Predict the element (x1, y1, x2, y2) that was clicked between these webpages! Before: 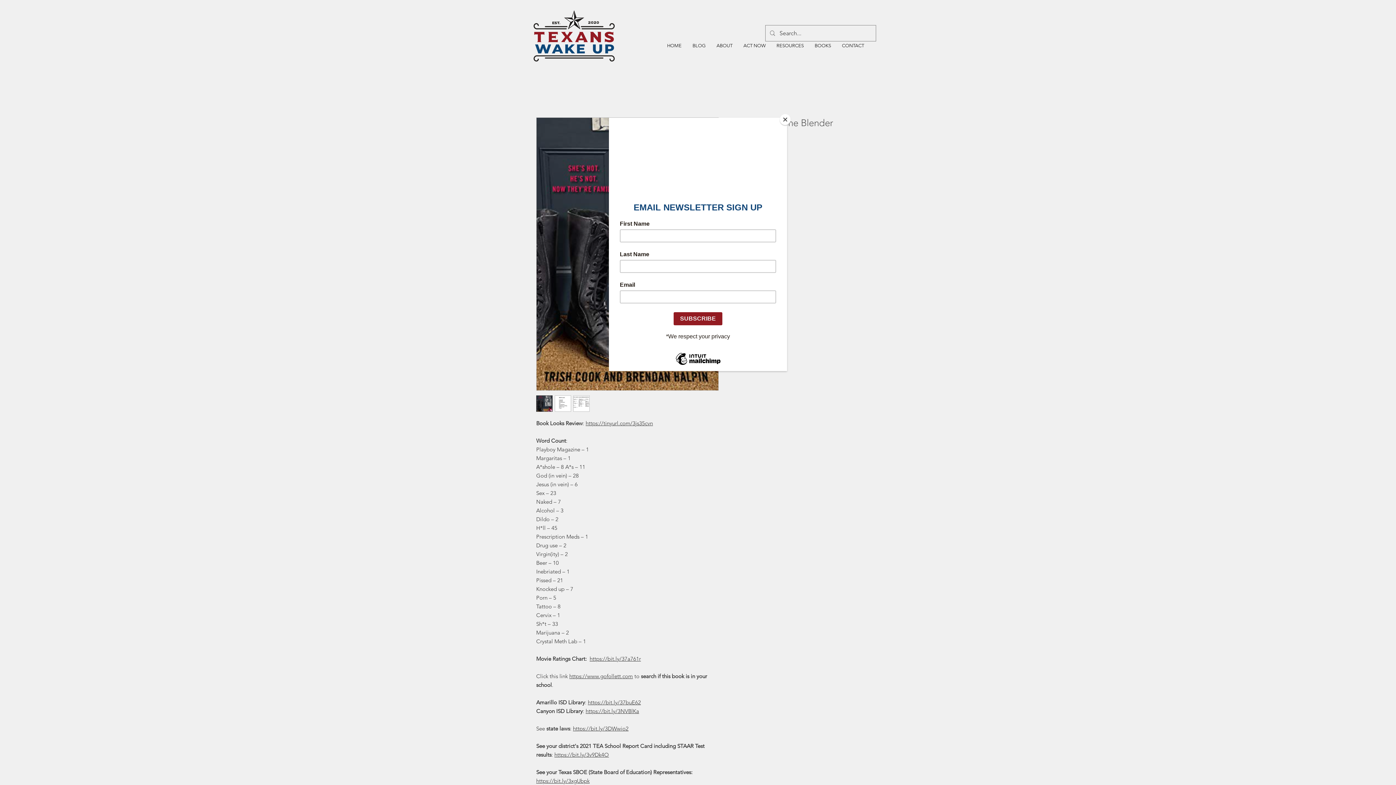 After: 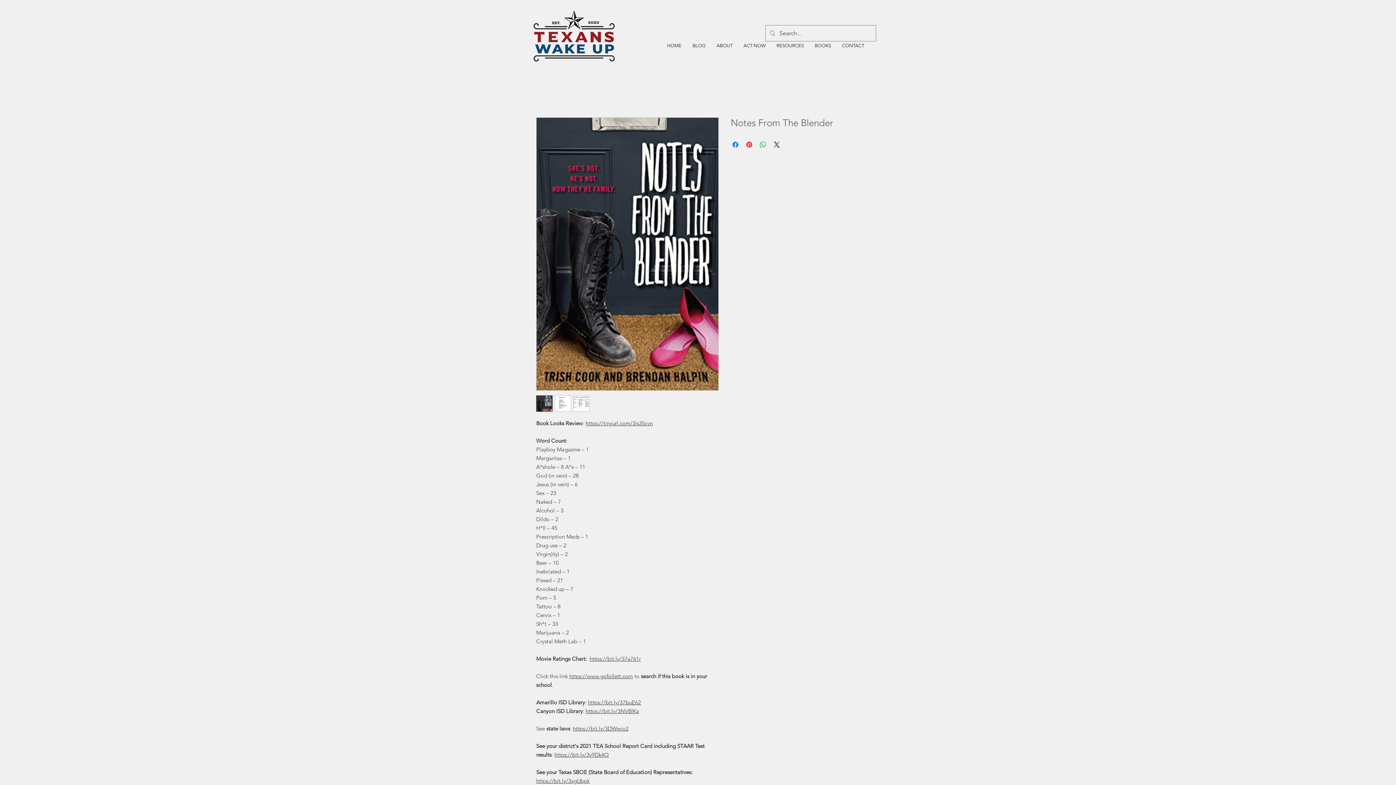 Action: bbox: (780, 114, 790, 125) label: Close